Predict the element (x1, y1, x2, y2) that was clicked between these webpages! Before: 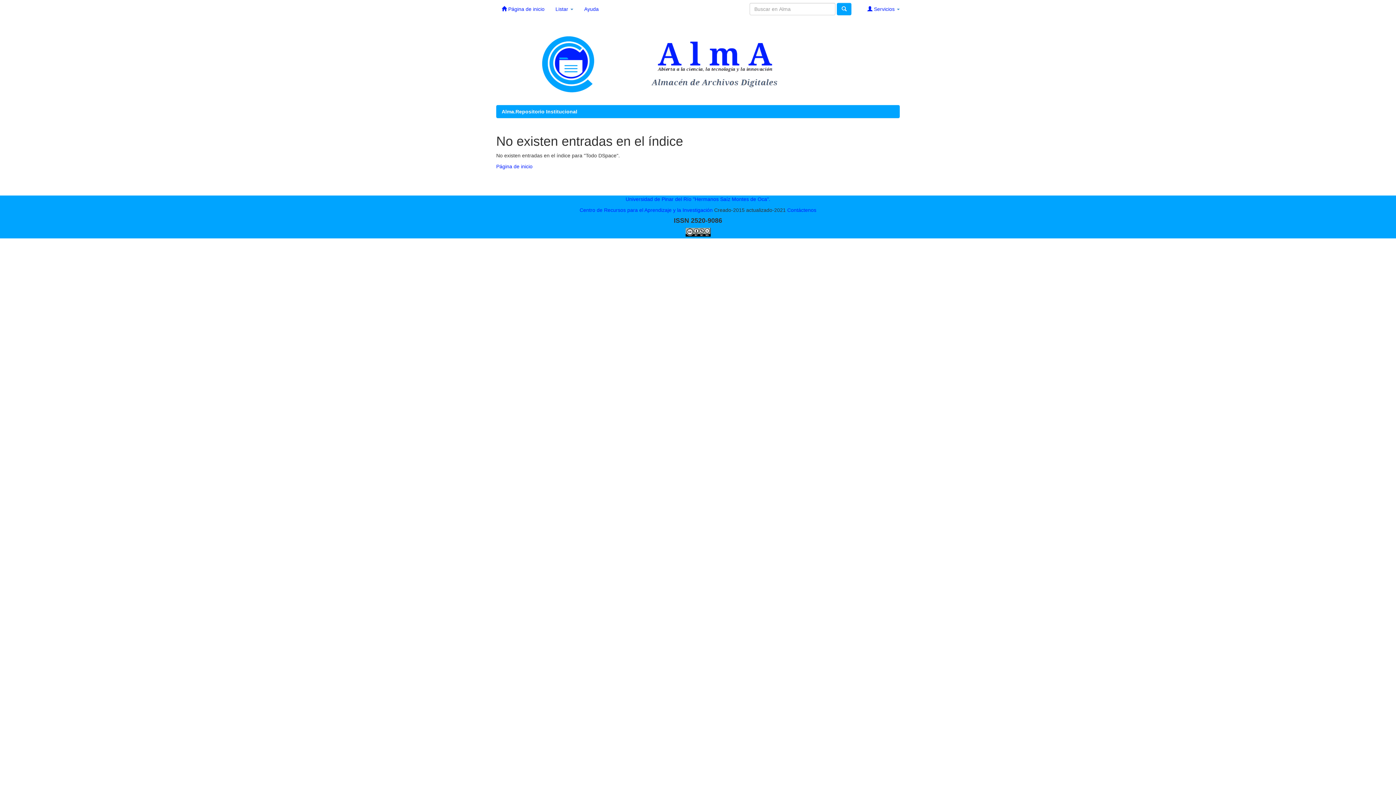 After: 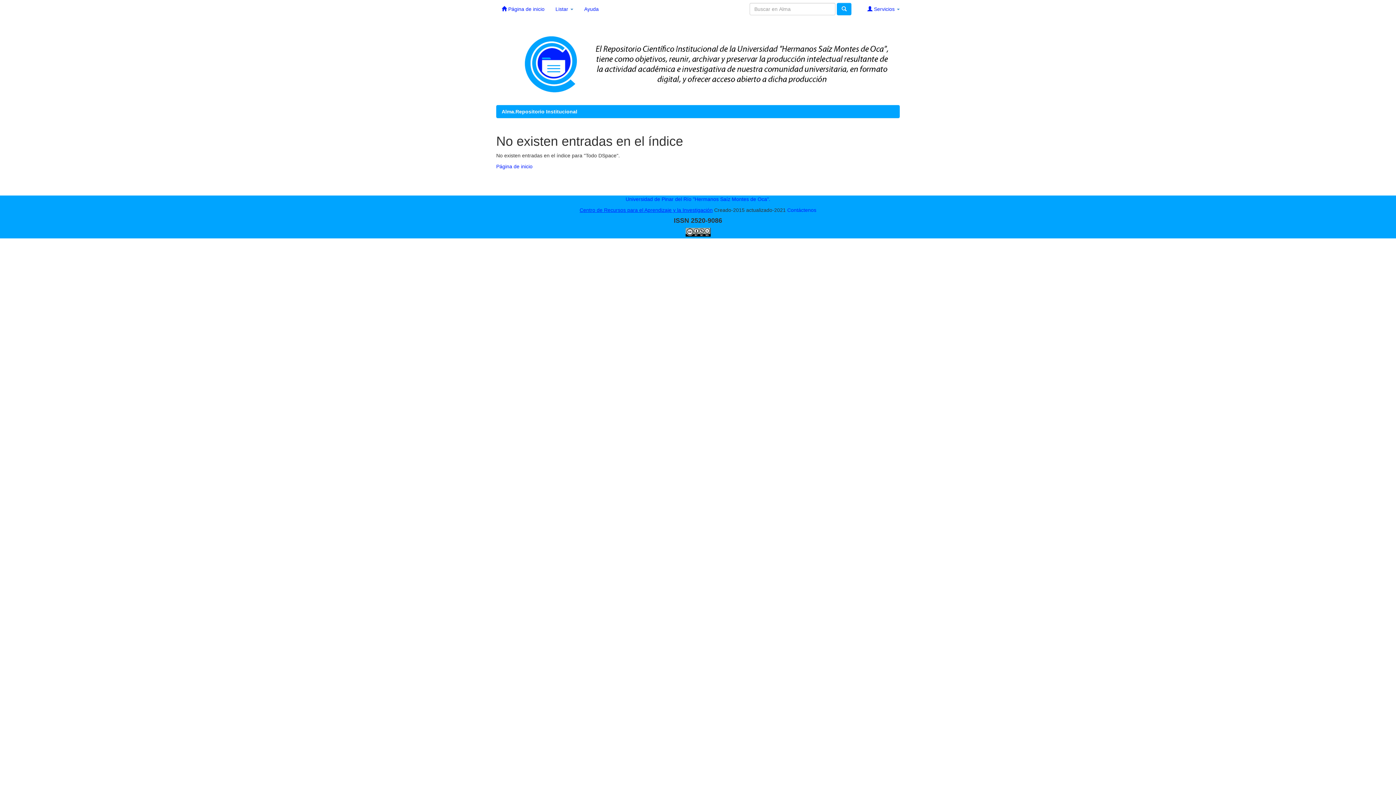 Action: bbox: (579, 207, 712, 213) label: Centro de Recursos para el Aprendizaje y la Investigación